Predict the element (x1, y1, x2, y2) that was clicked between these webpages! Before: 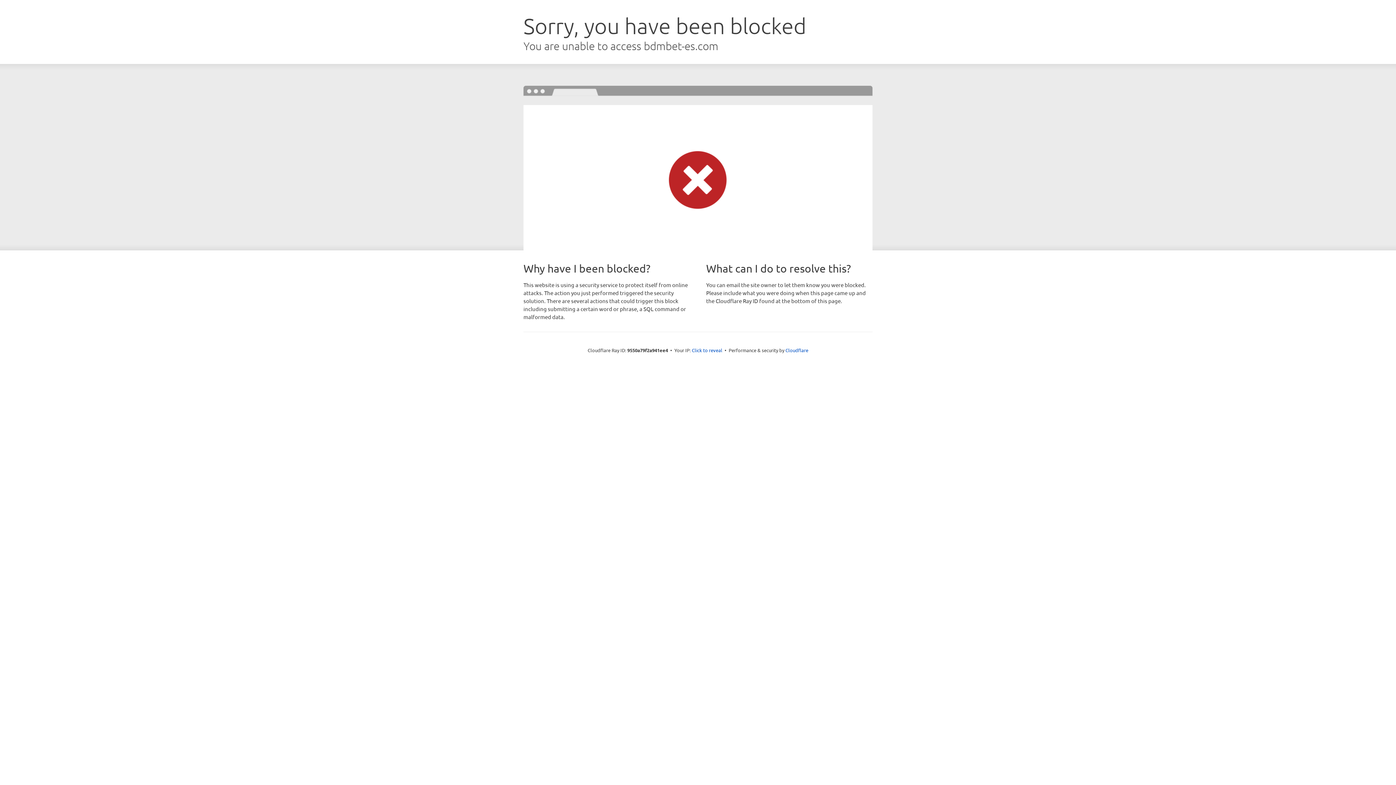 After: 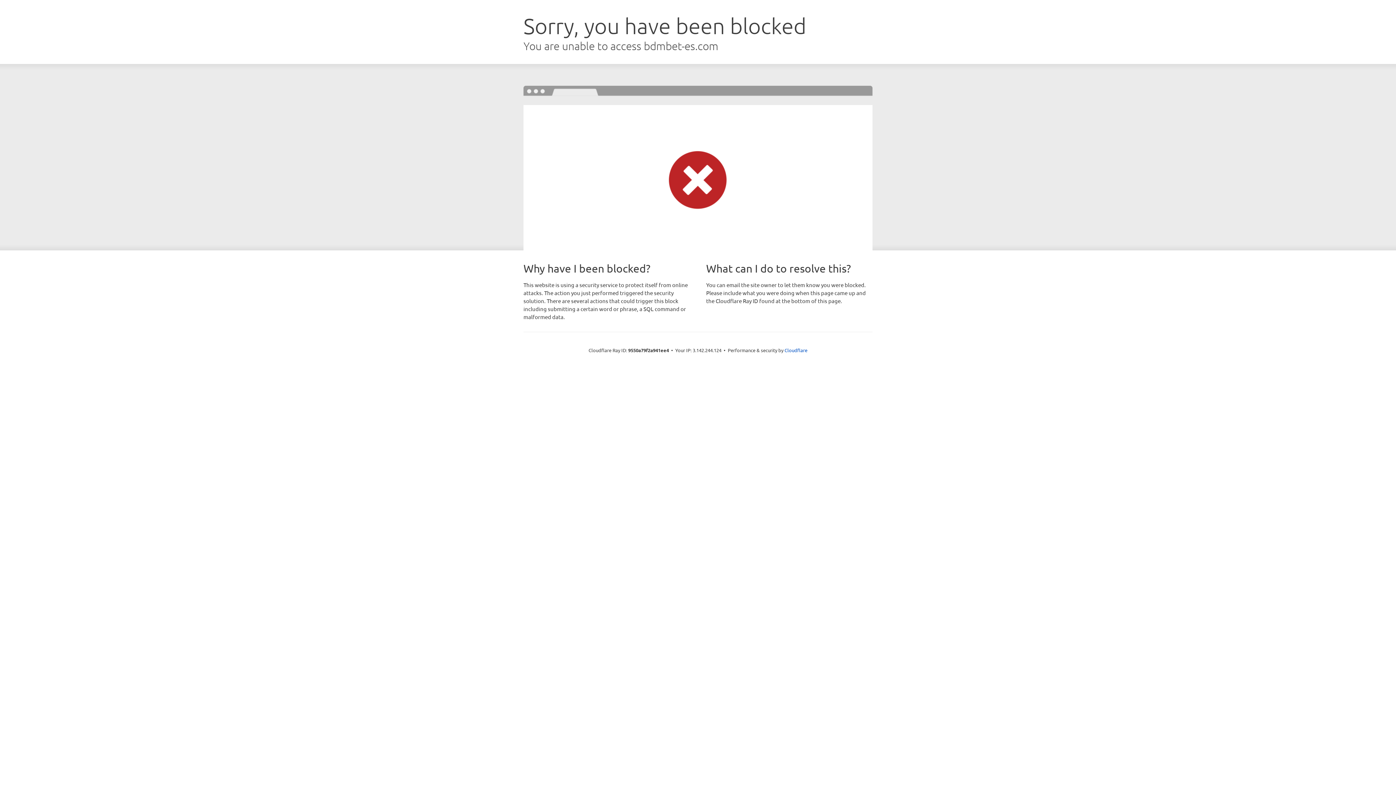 Action: bbox: (692, 346, 722, 353) label: Click to reveal